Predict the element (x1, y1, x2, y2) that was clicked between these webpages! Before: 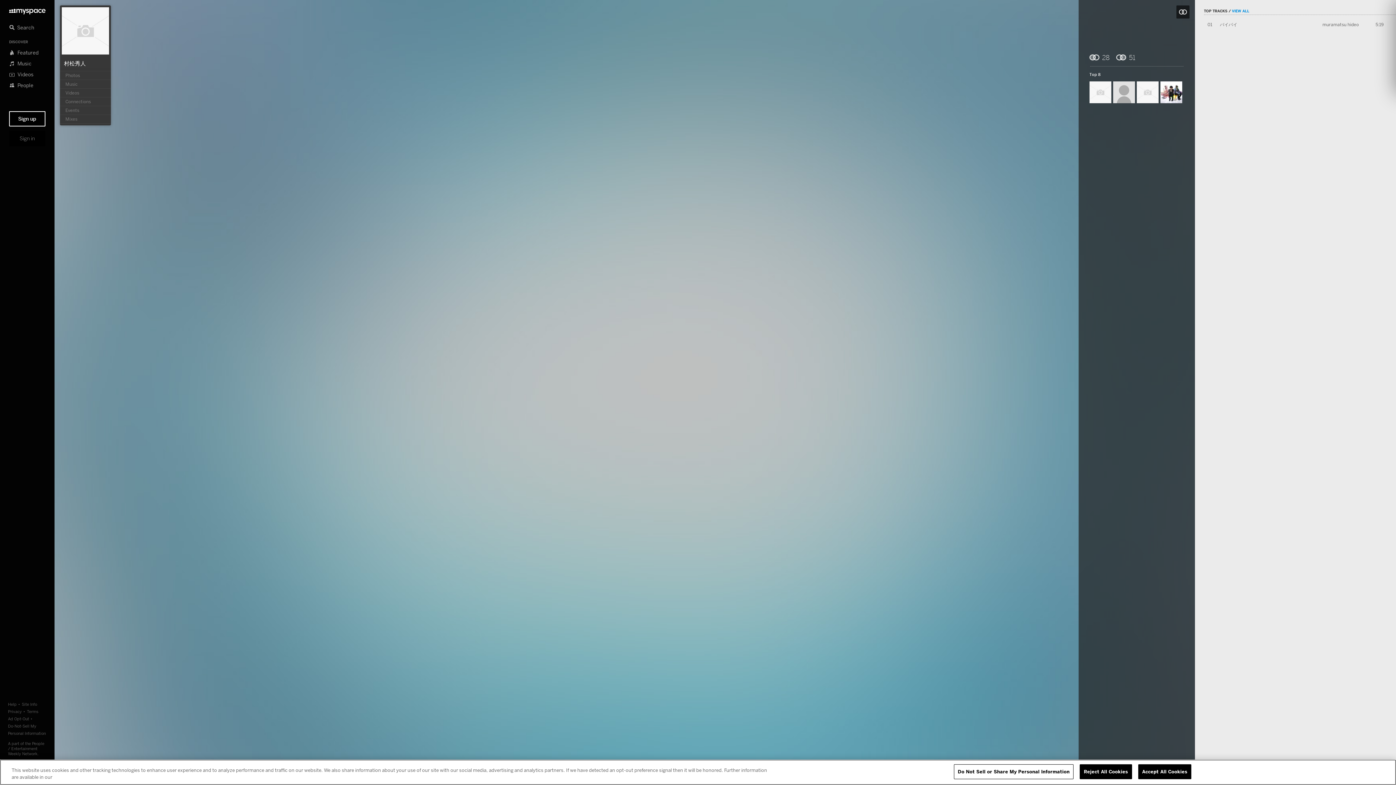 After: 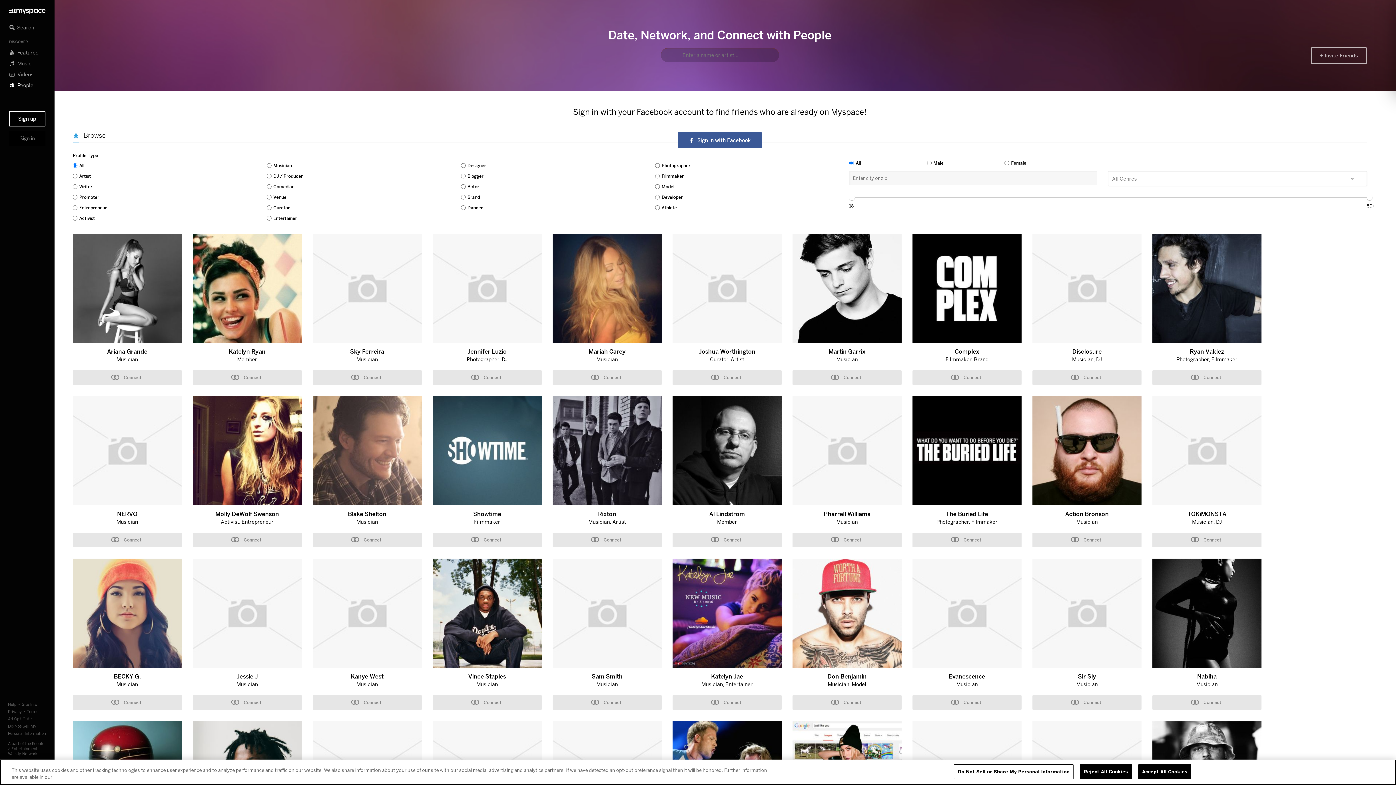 Action: bbox: (9, 80, 45, 90) label: People